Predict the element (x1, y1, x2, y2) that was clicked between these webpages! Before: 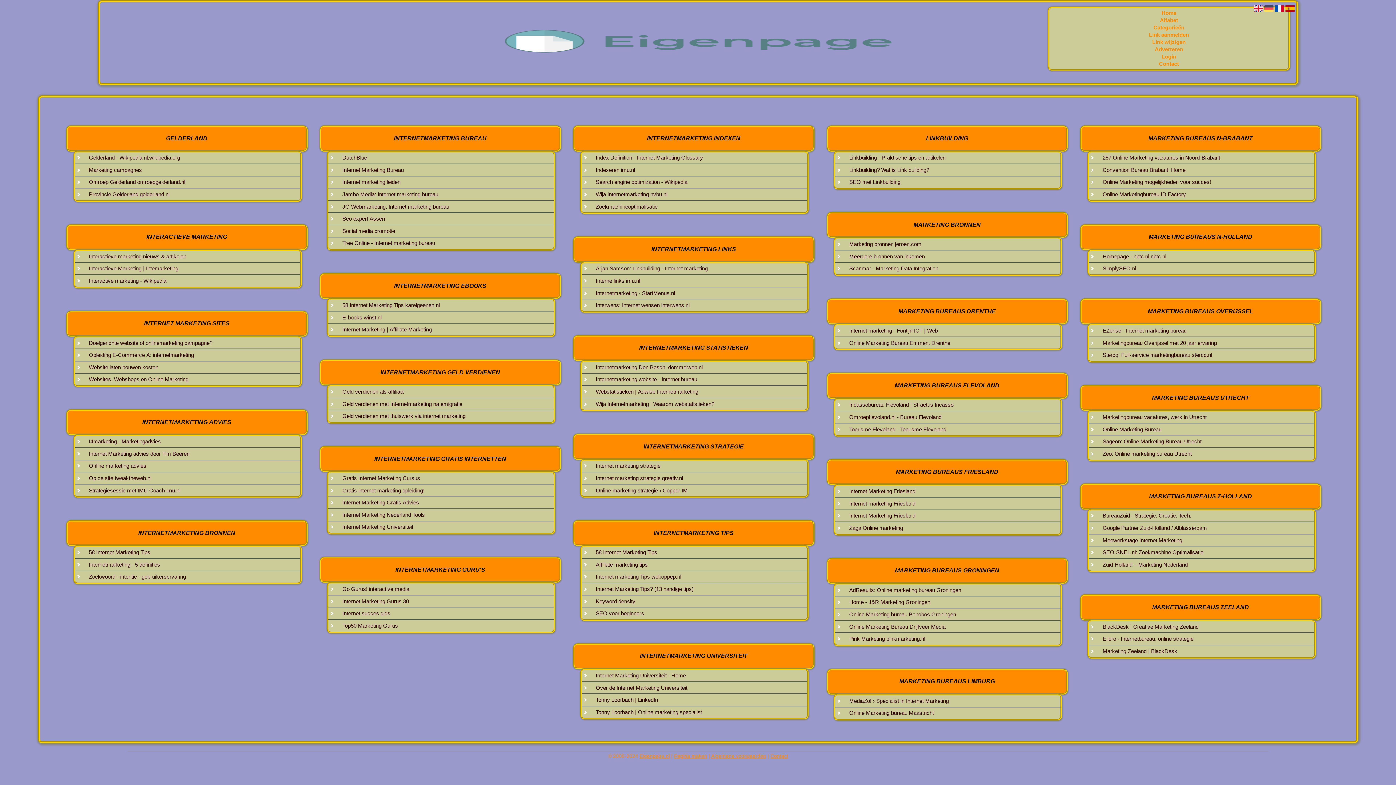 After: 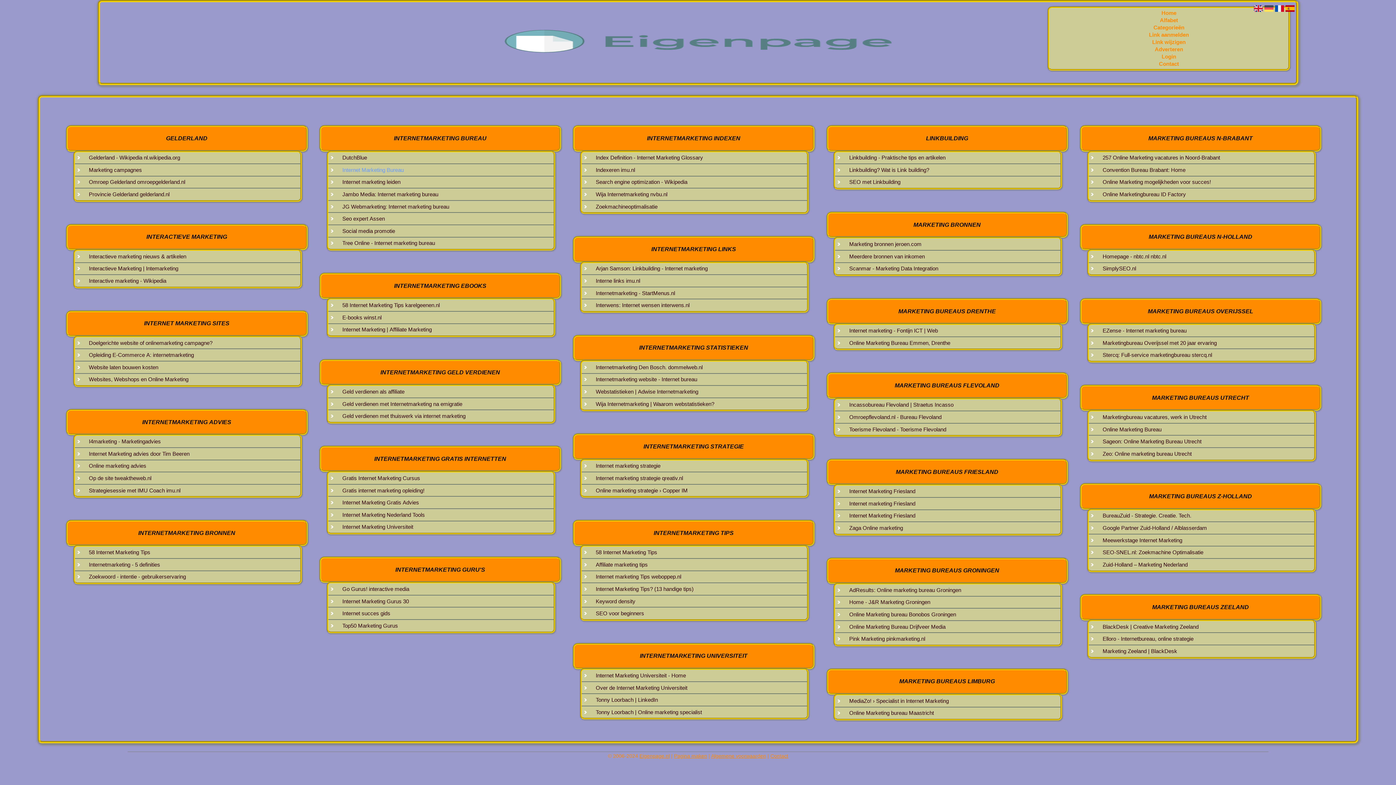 Action: label: Internet Marketing Bureau bbox: (335, 166, 403, 173)